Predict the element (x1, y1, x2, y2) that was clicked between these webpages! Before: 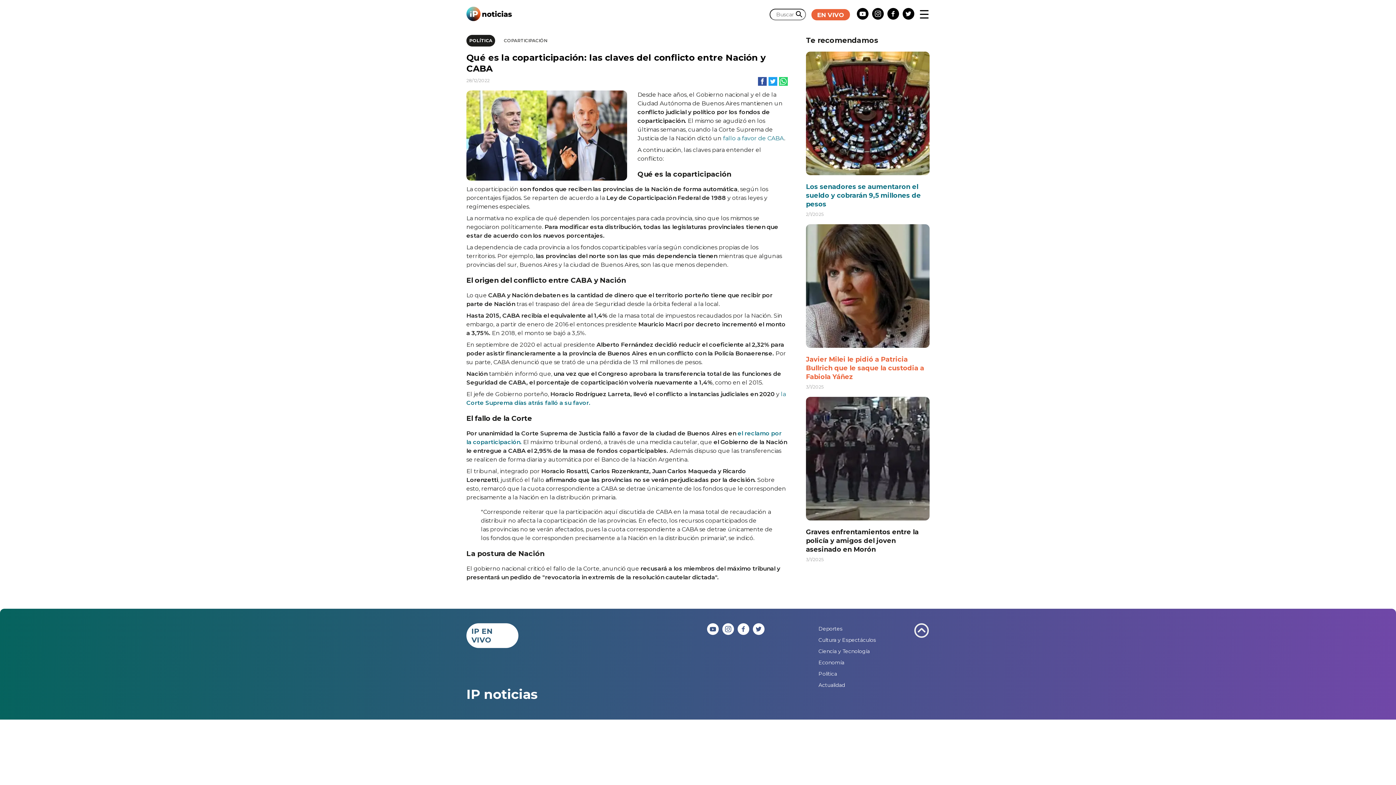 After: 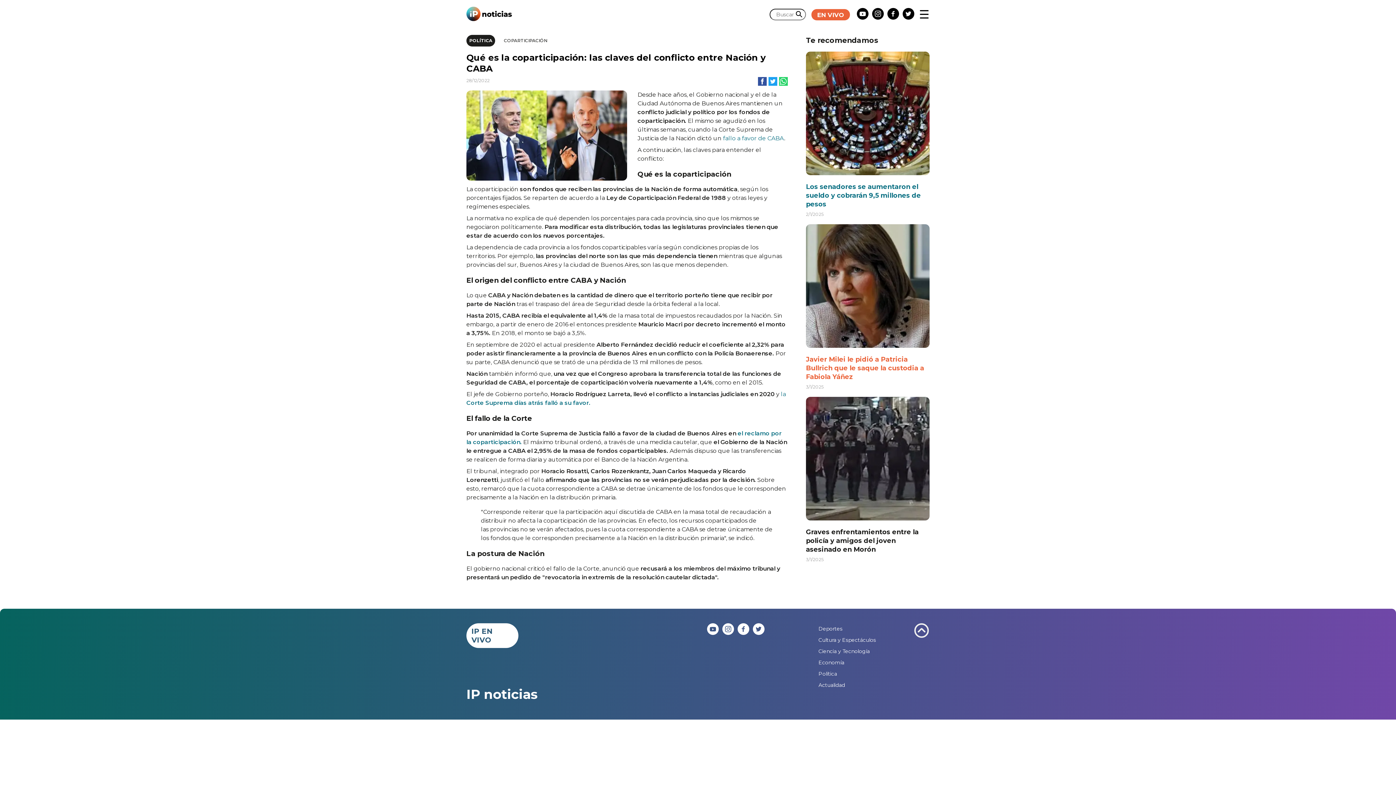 Action: bbox: (902, 14, 914, 20) label: Link to AMP HTML Twitter